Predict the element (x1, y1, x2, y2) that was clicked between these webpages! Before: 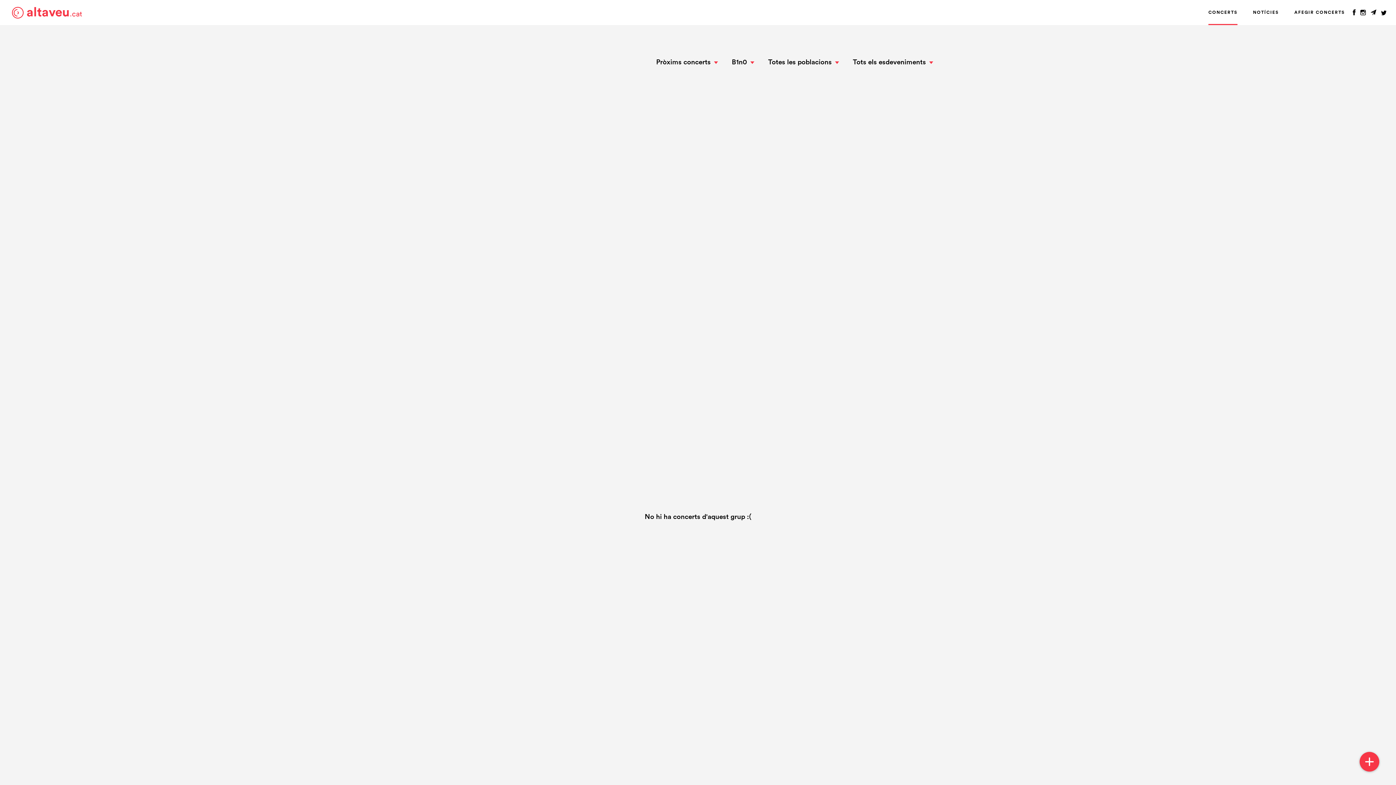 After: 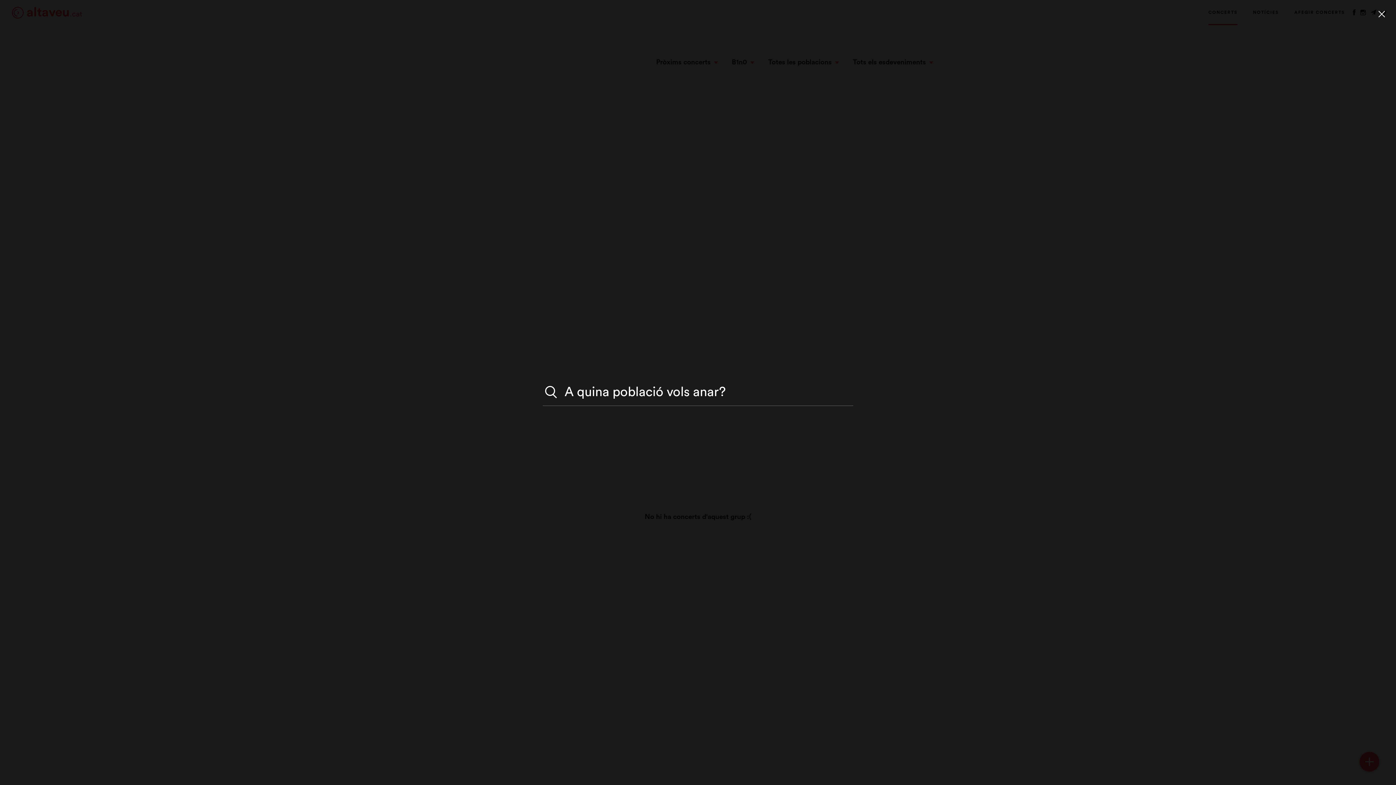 Action: bbox: (768, 58, 839, 66) label: Totes les poblacions